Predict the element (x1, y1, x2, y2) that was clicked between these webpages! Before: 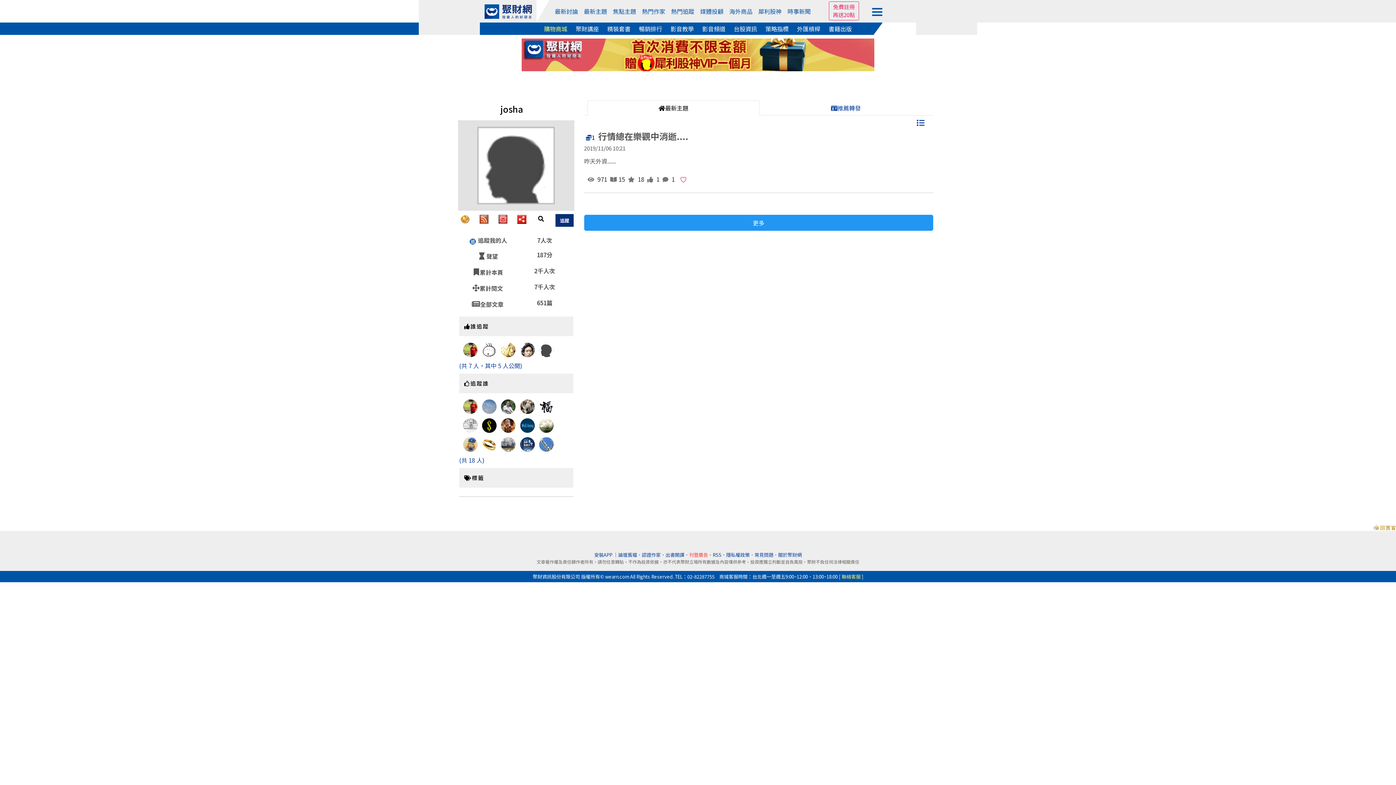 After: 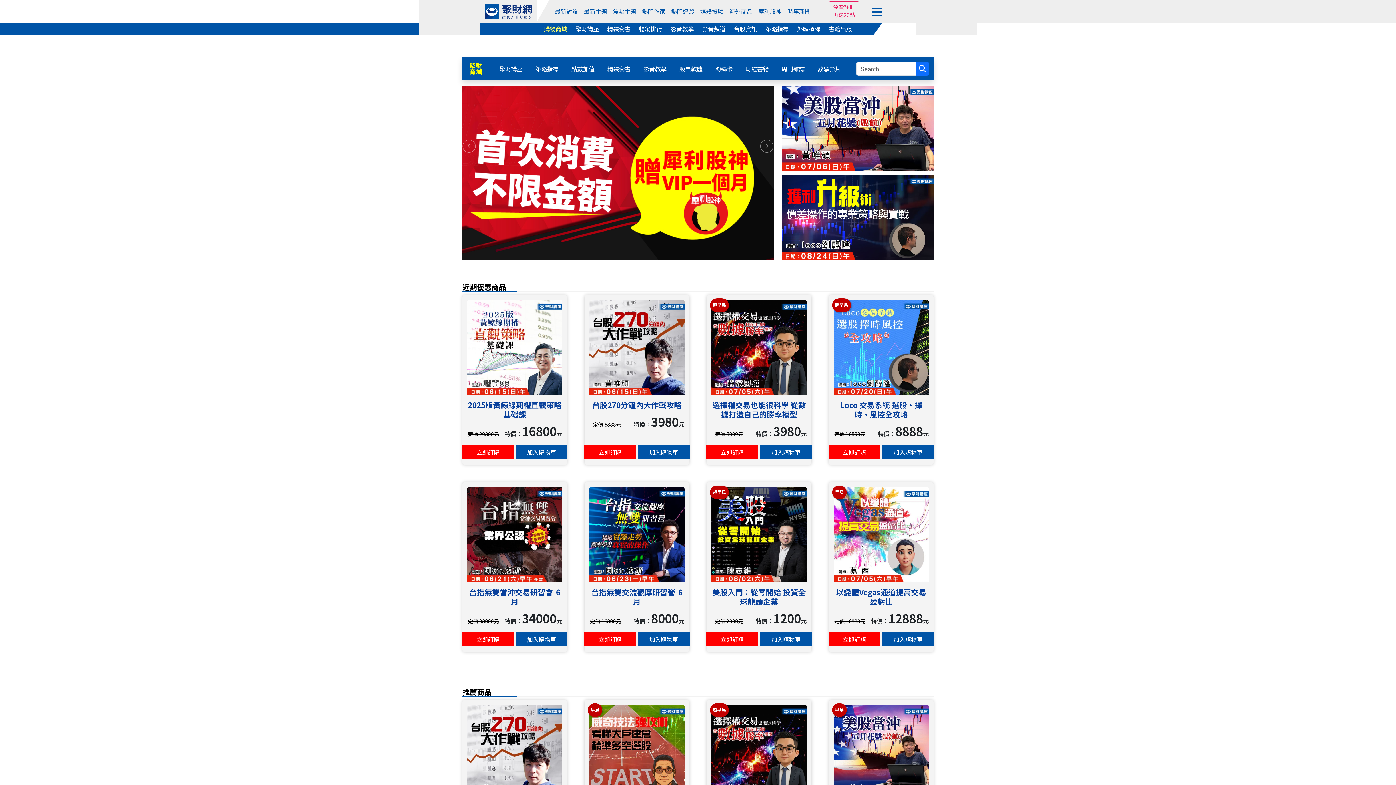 Action: bbox: (544, 24, 567, 33) label: 購物商城